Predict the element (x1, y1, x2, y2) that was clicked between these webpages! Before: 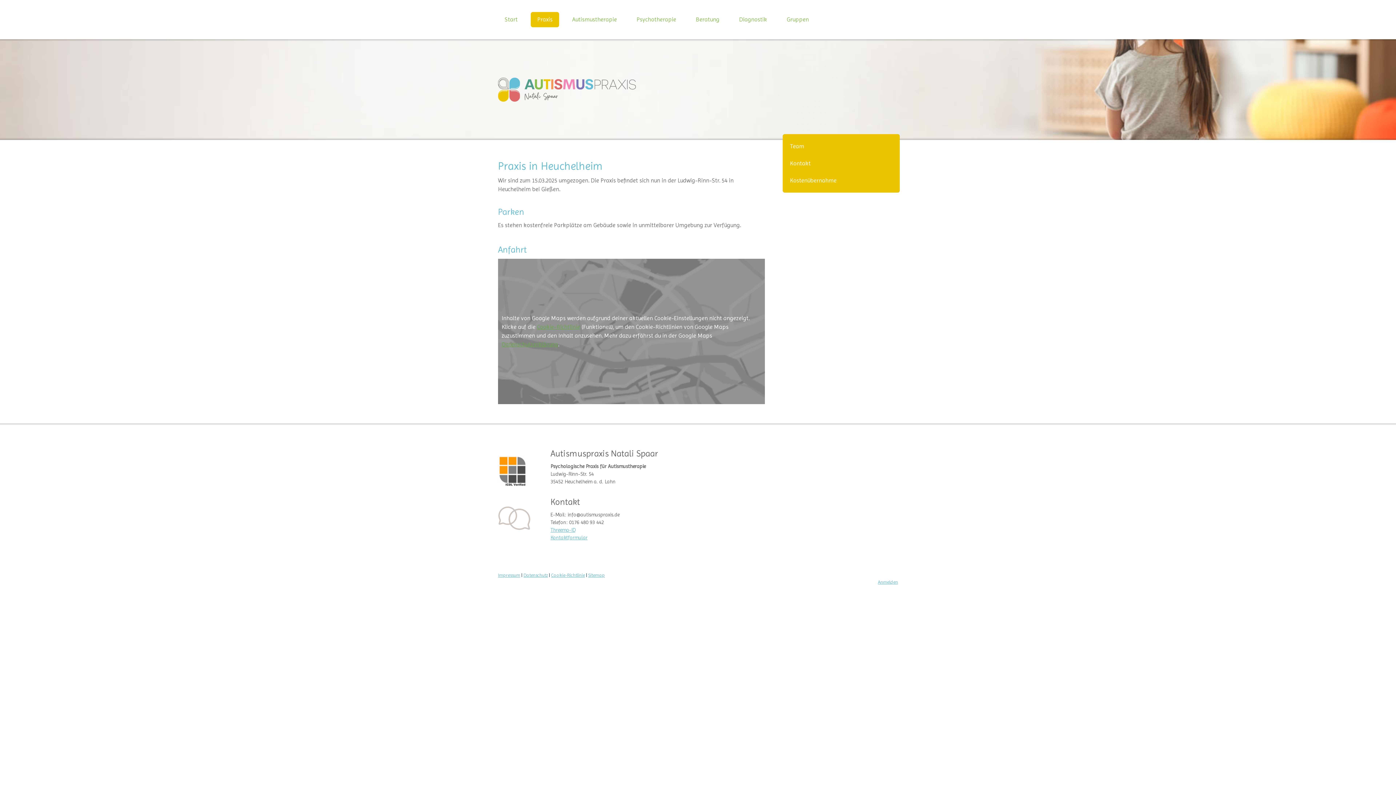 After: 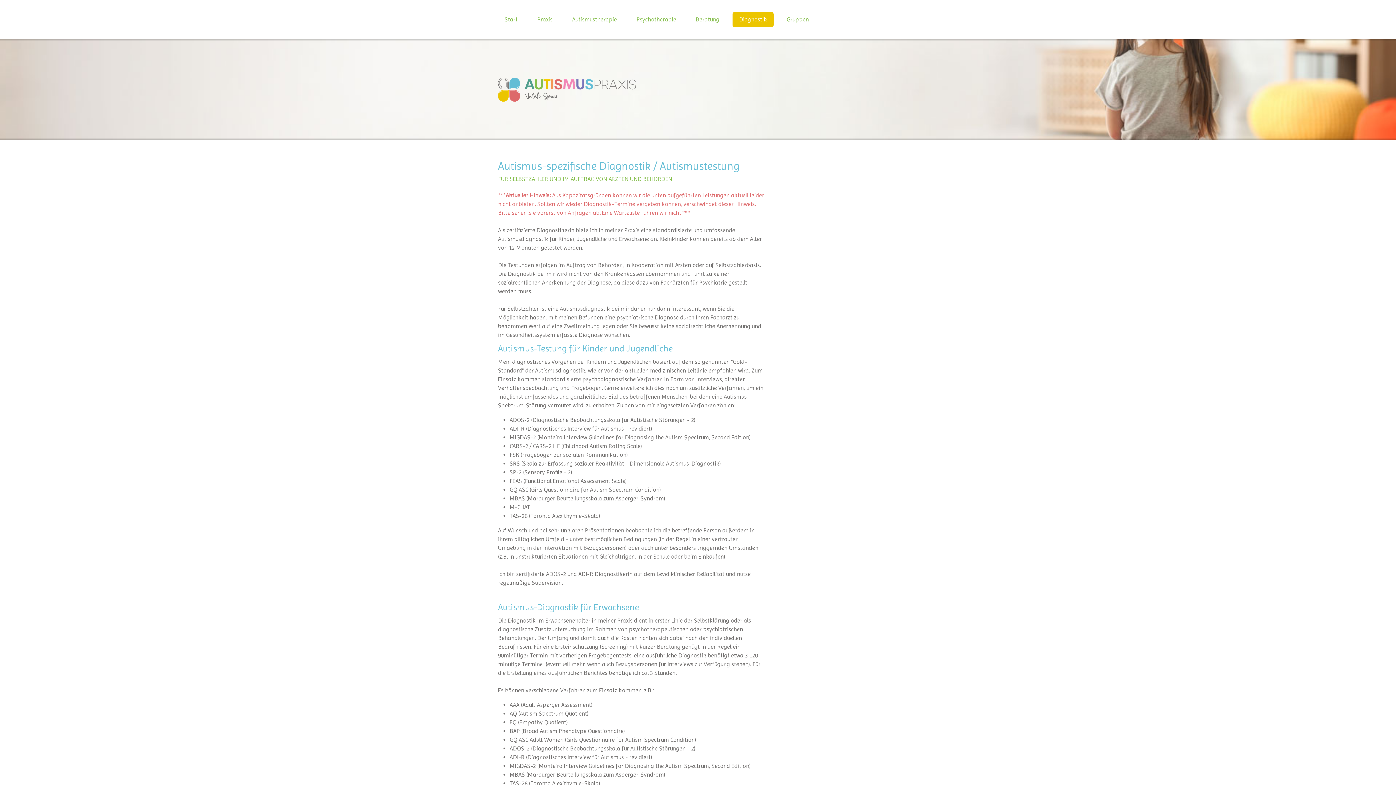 Action: label: Diagnostik bbox: (732, 12, 773, 27)